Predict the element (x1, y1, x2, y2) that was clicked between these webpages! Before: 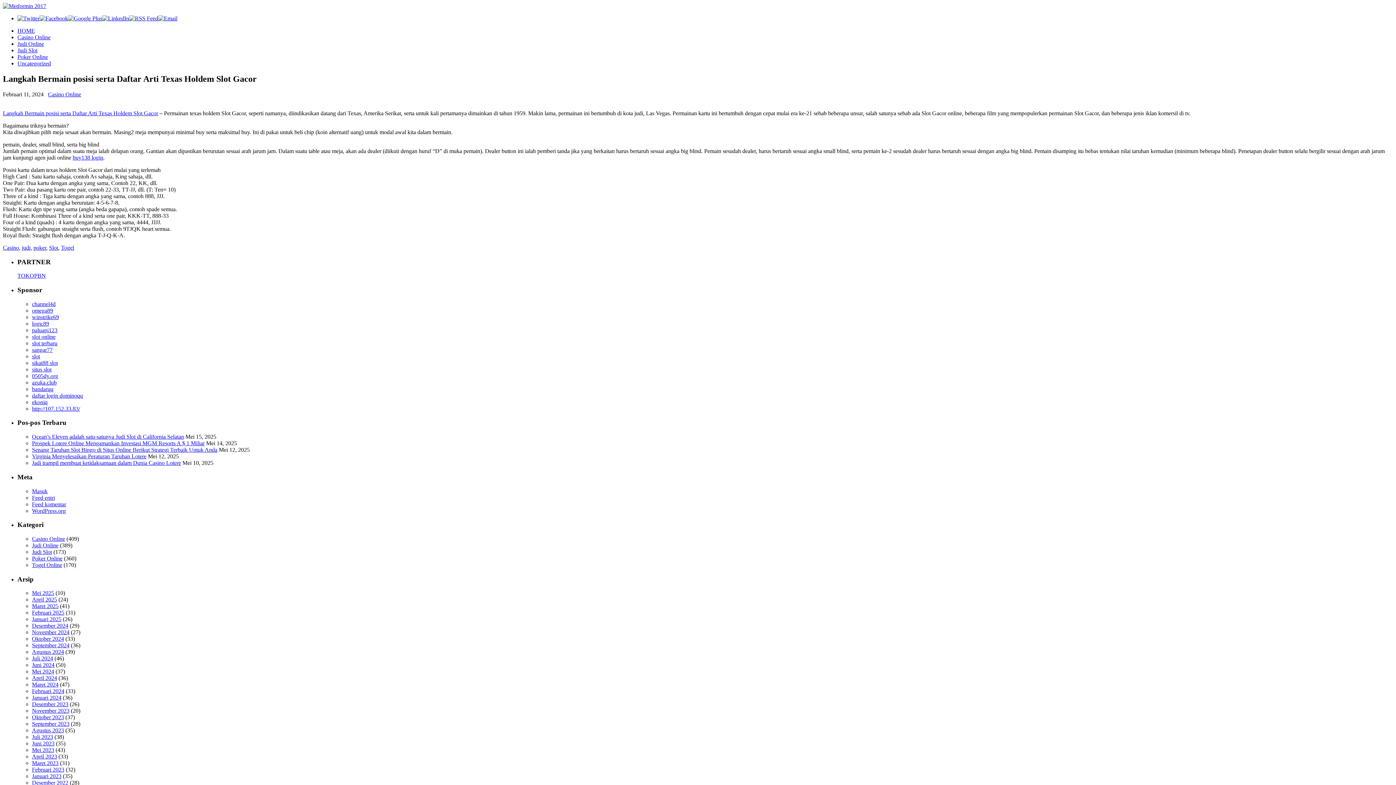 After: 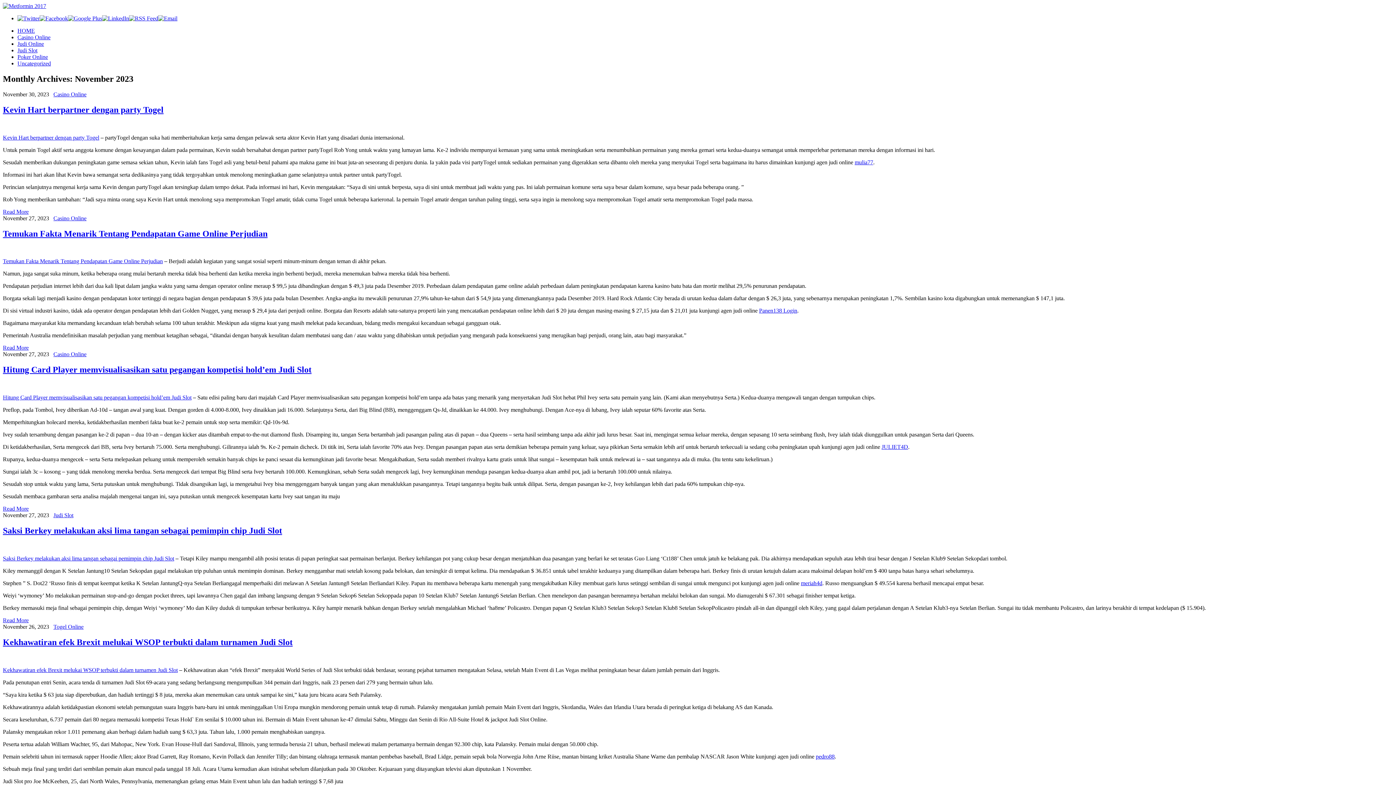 Action: label: November 2023 bbox: (32, 708, 69, 714)